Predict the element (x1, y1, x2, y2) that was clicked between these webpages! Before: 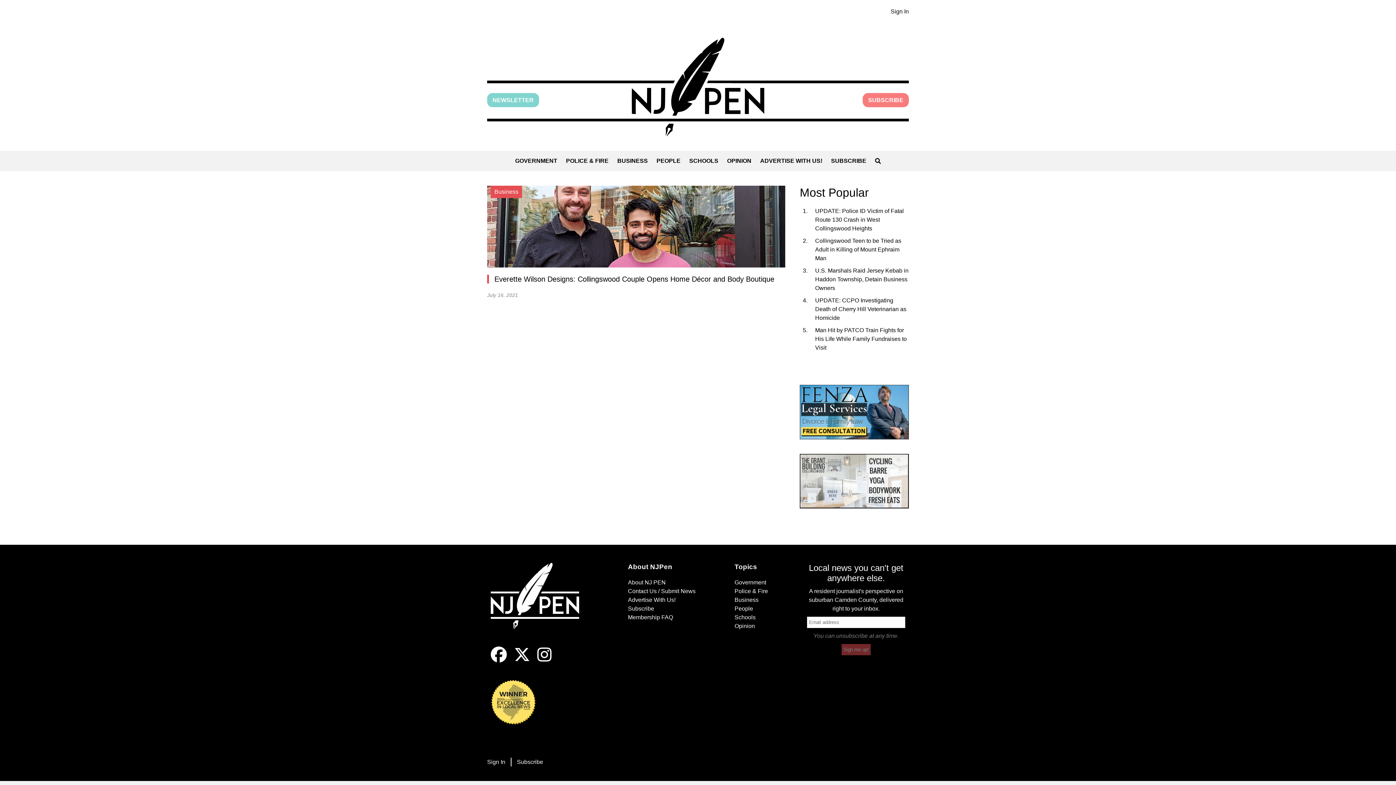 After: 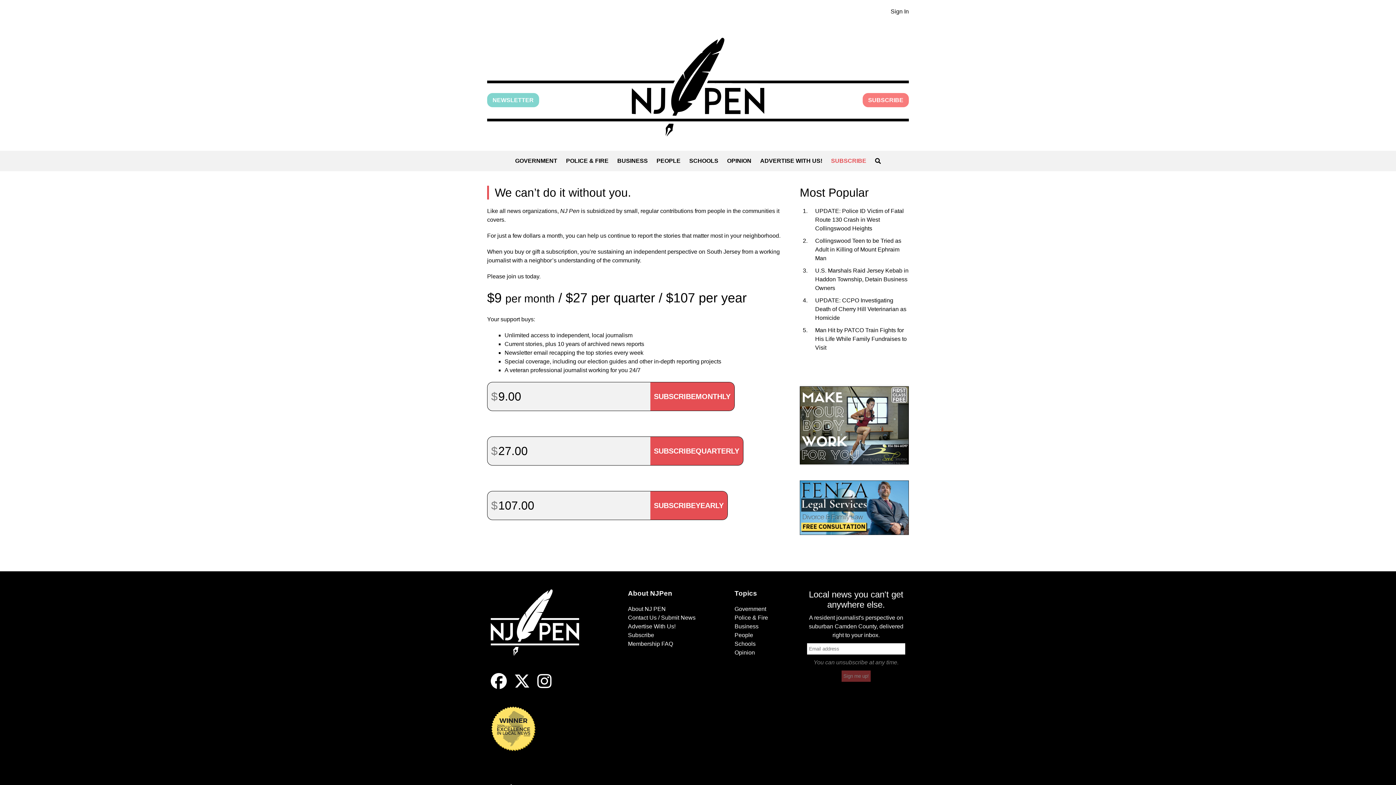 Action: label: Subscribe bbox: (628, 605, 654, 612)